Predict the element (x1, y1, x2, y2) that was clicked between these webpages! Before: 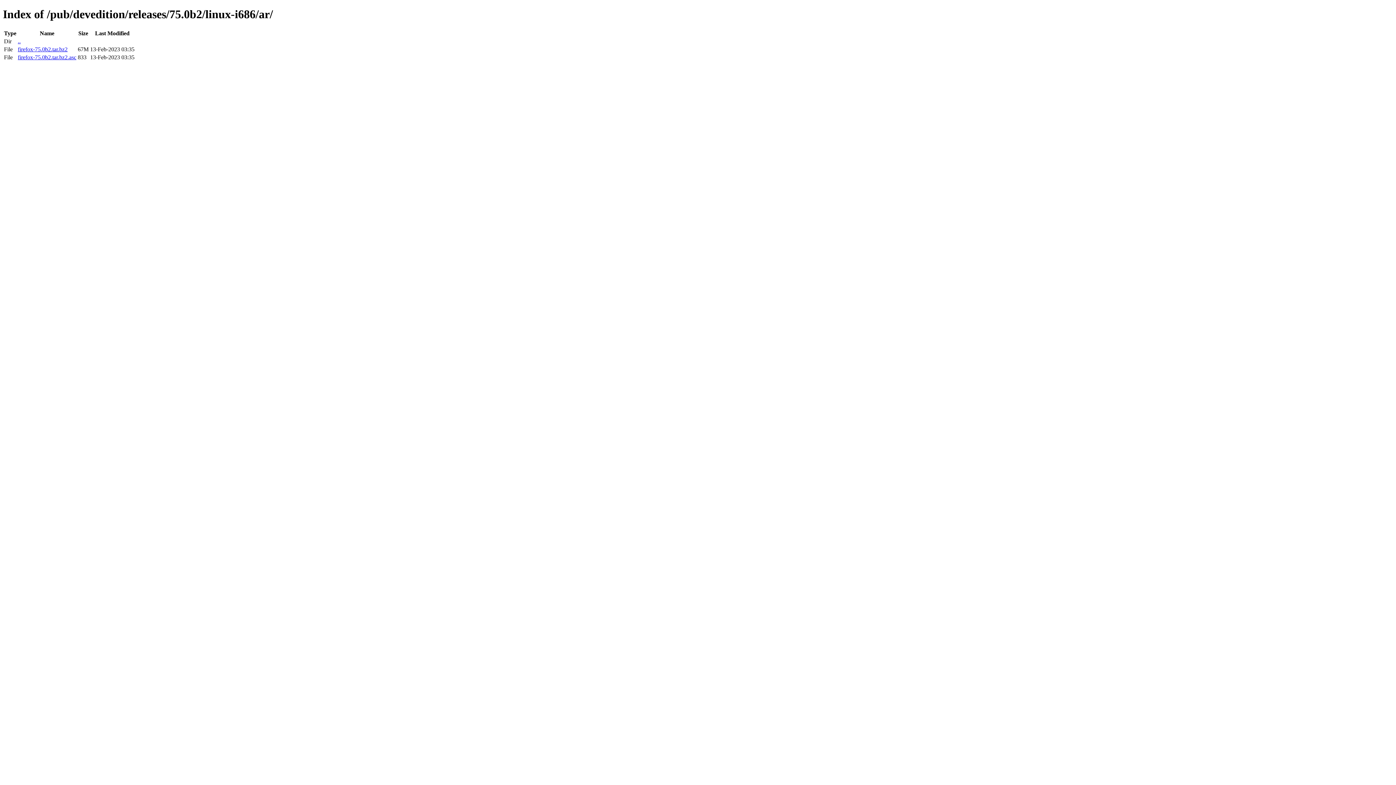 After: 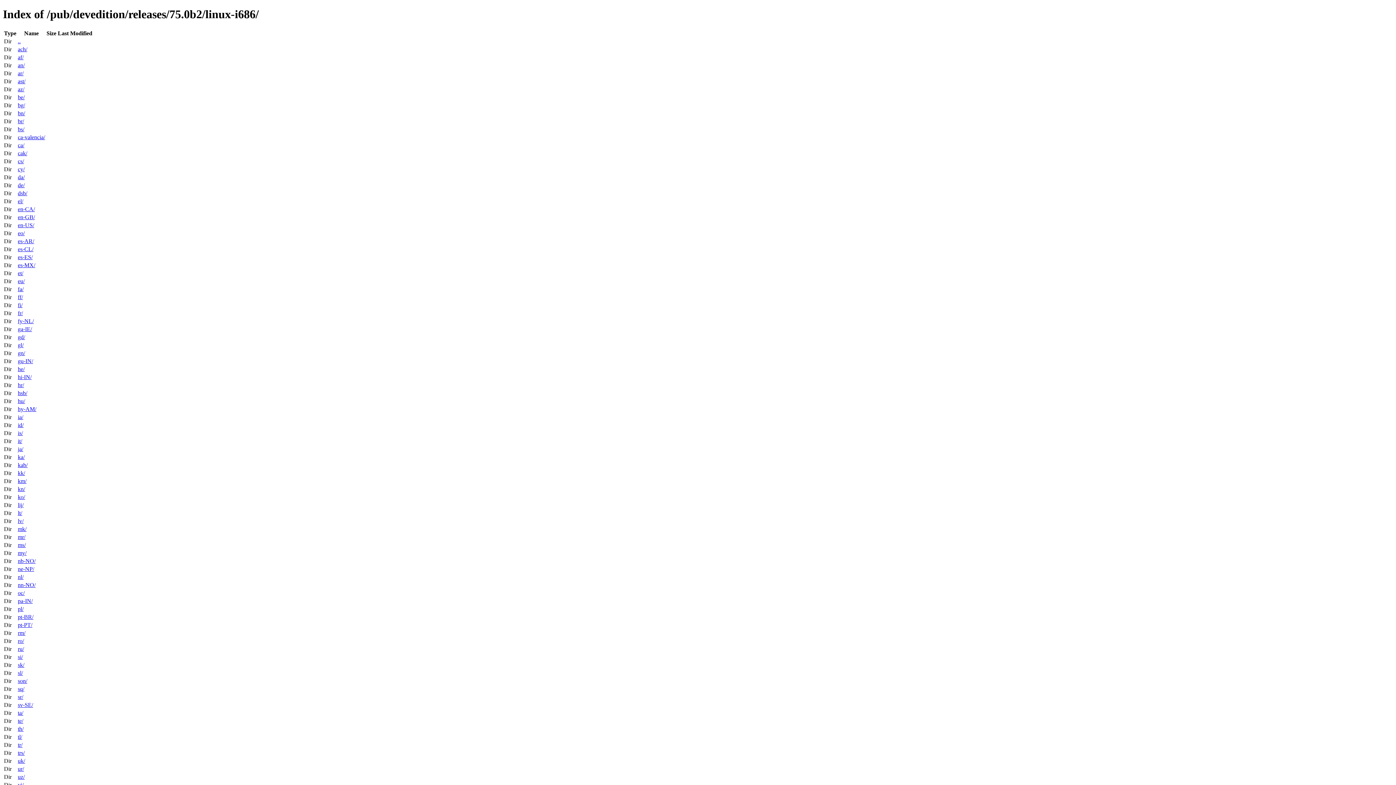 Action: label: .. bbox: (17, 38, 20, 44)